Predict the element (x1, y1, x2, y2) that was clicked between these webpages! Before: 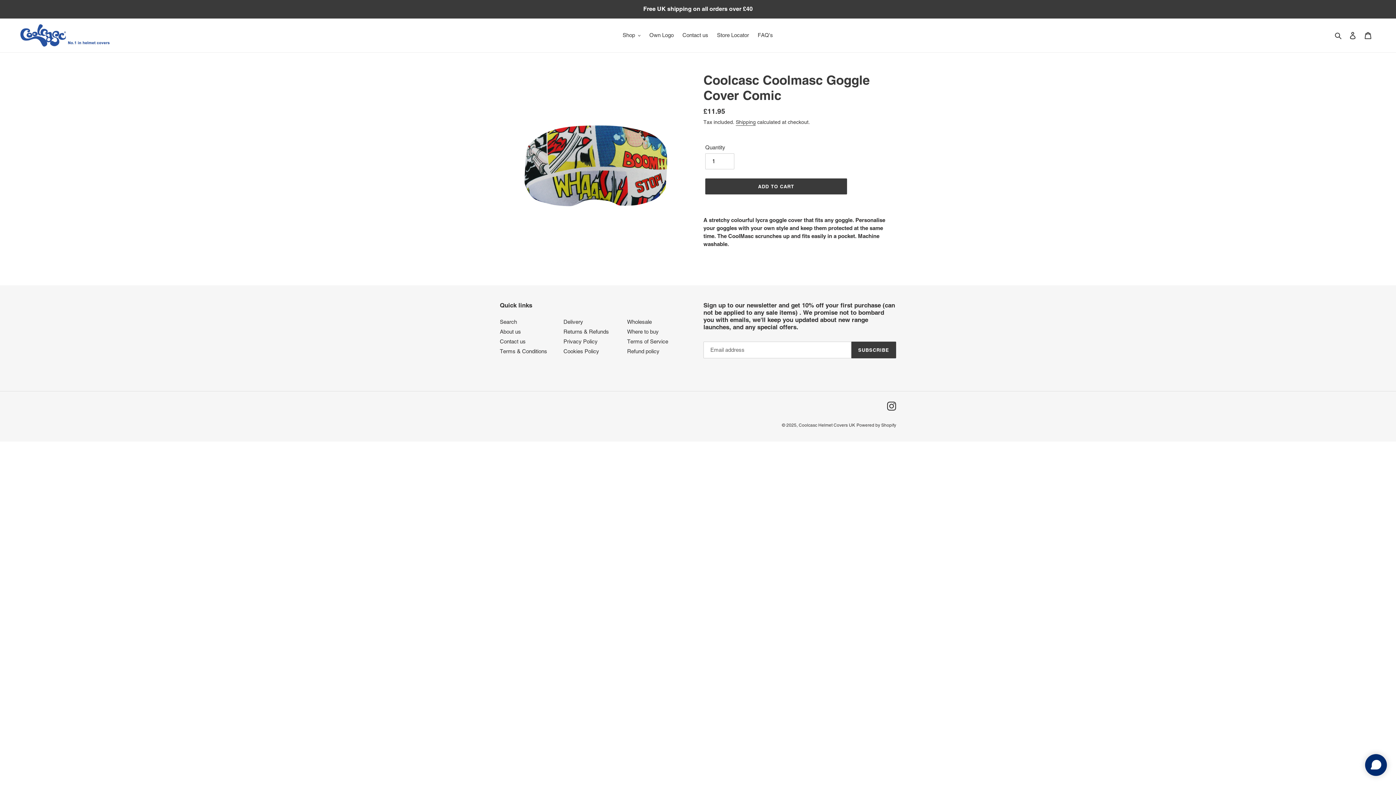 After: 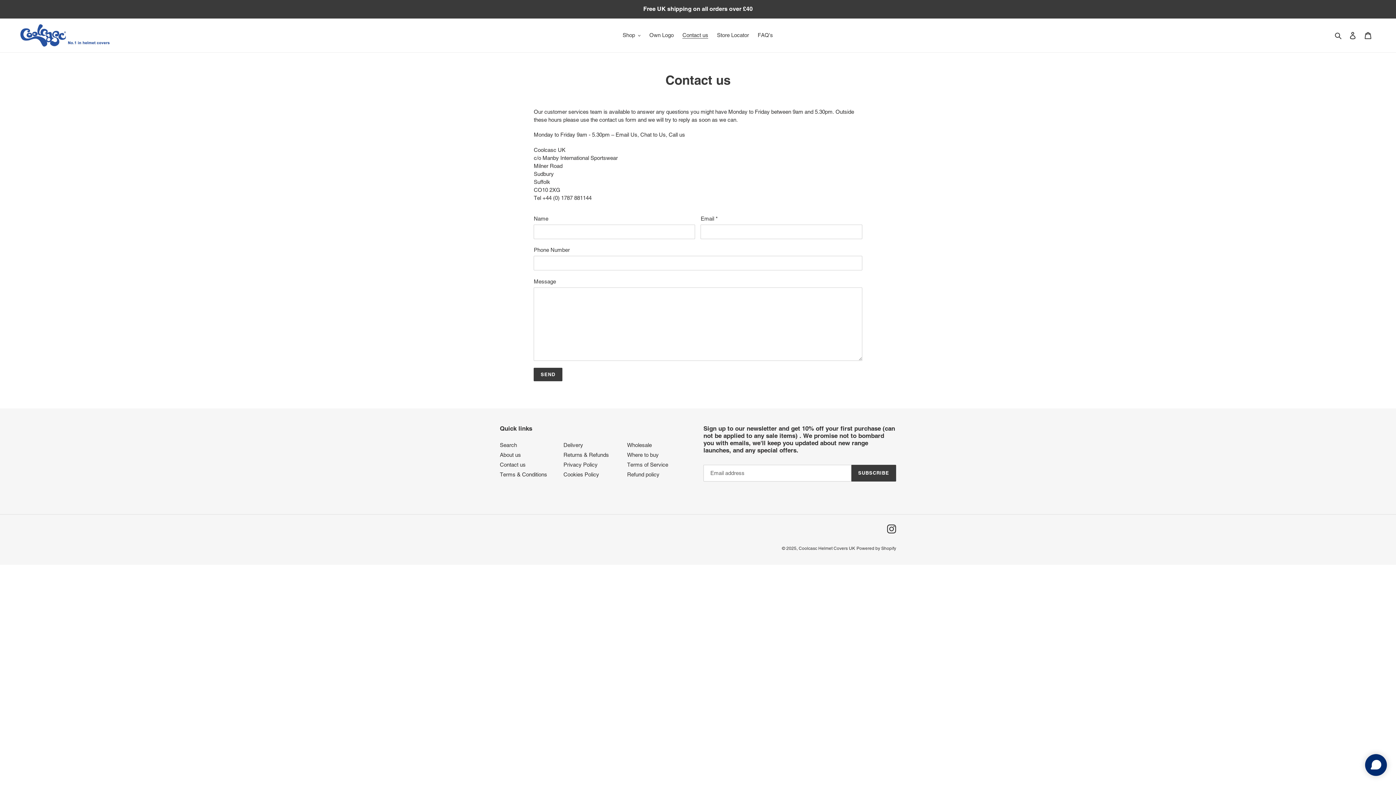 Action: label: Contact us bbox: (679, 30, 712, 40)